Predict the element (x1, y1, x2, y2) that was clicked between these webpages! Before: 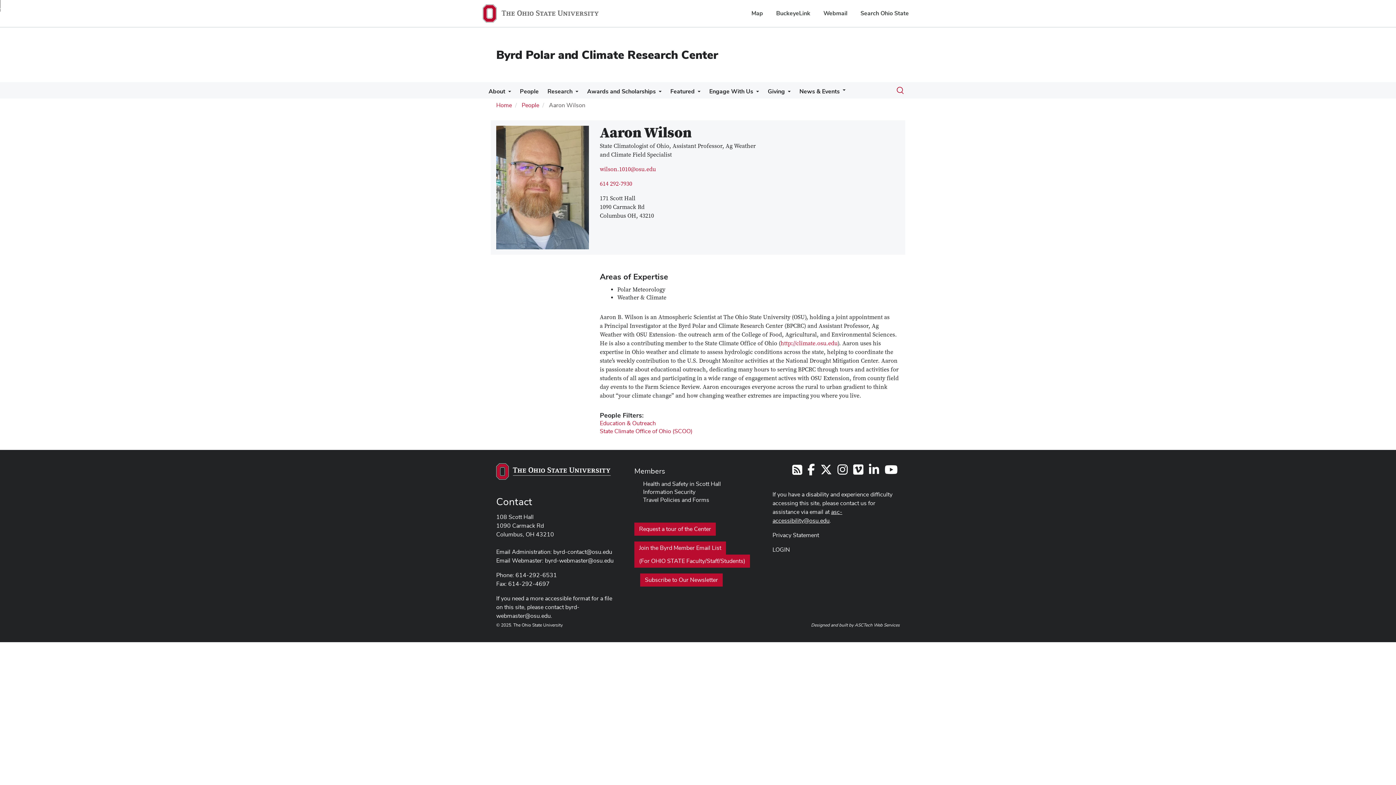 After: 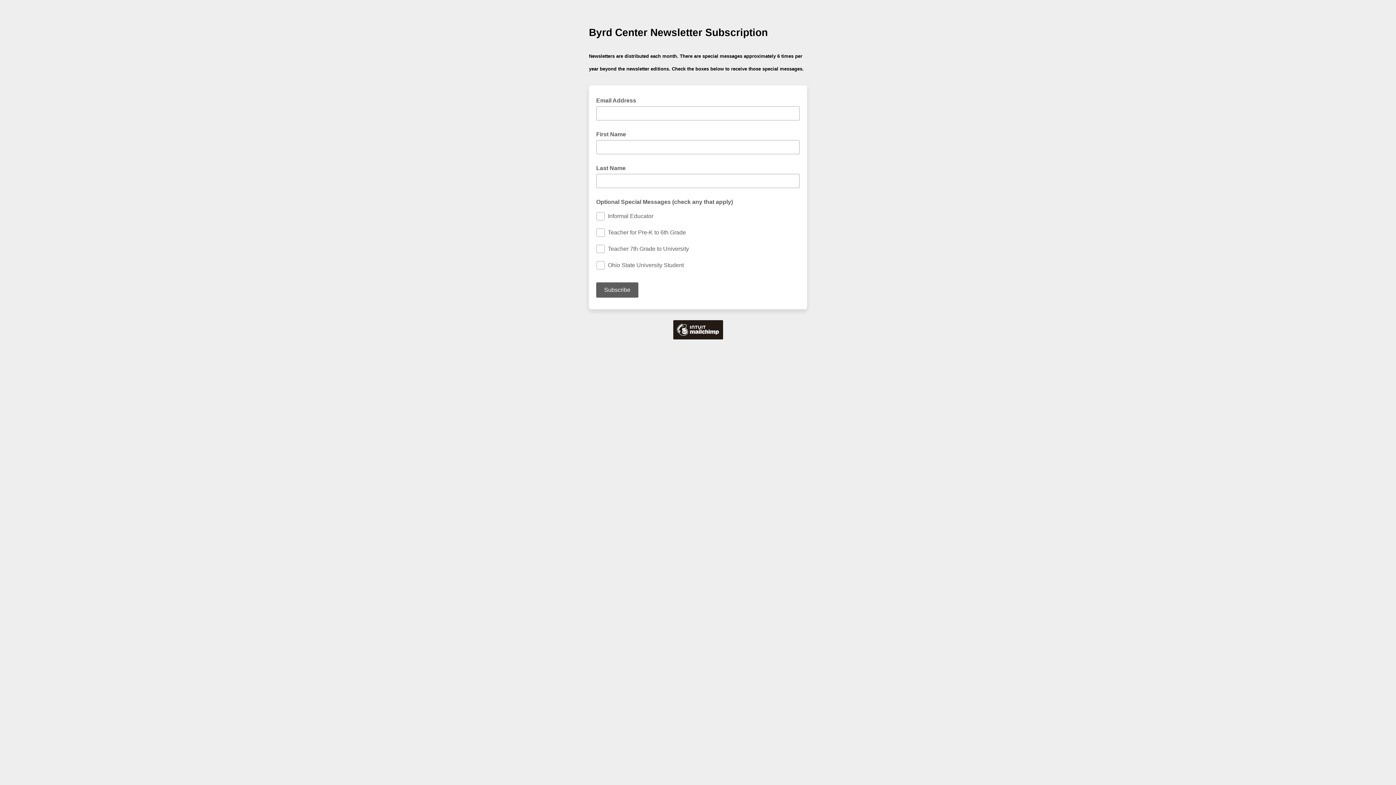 Action: bbox: (640, 573, 722, 586) label: Subscribe to Our Newsletter